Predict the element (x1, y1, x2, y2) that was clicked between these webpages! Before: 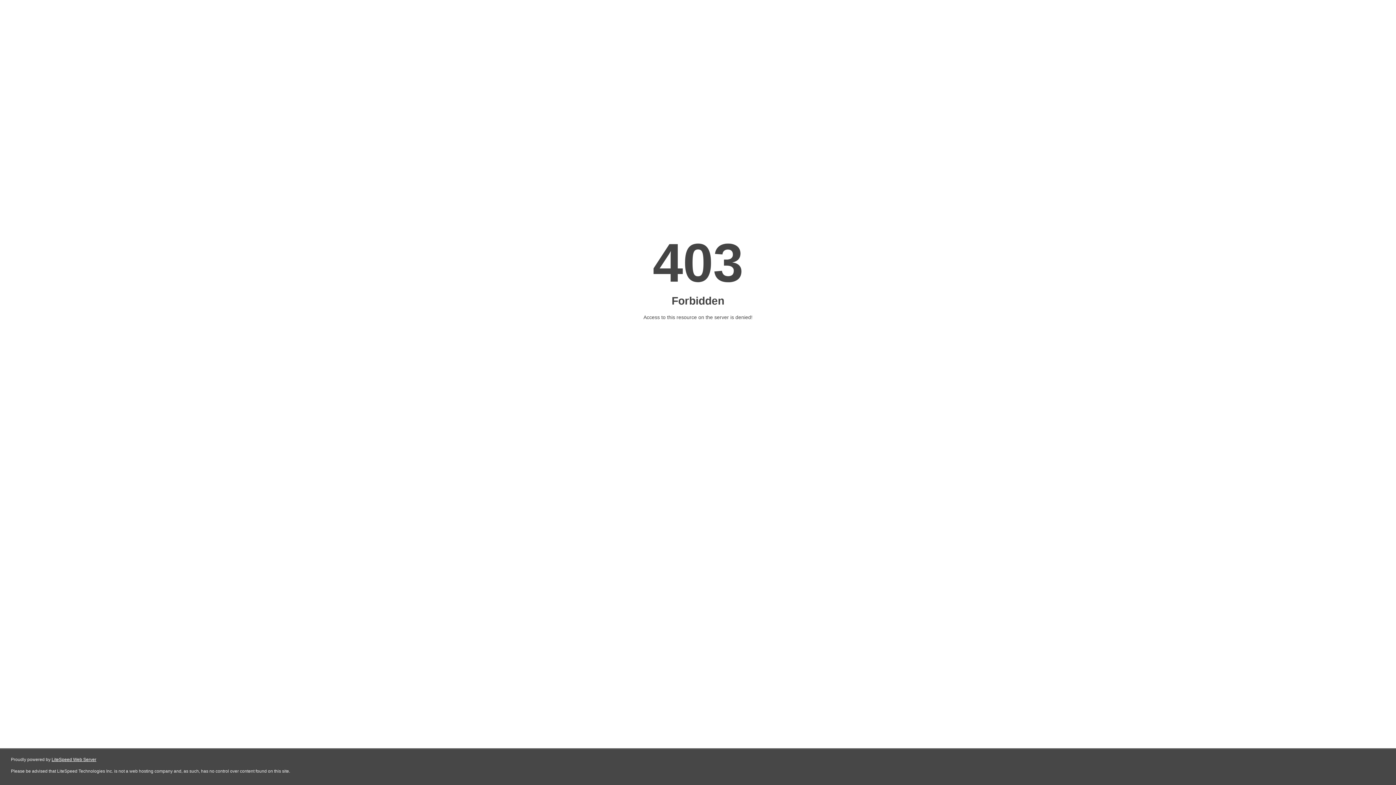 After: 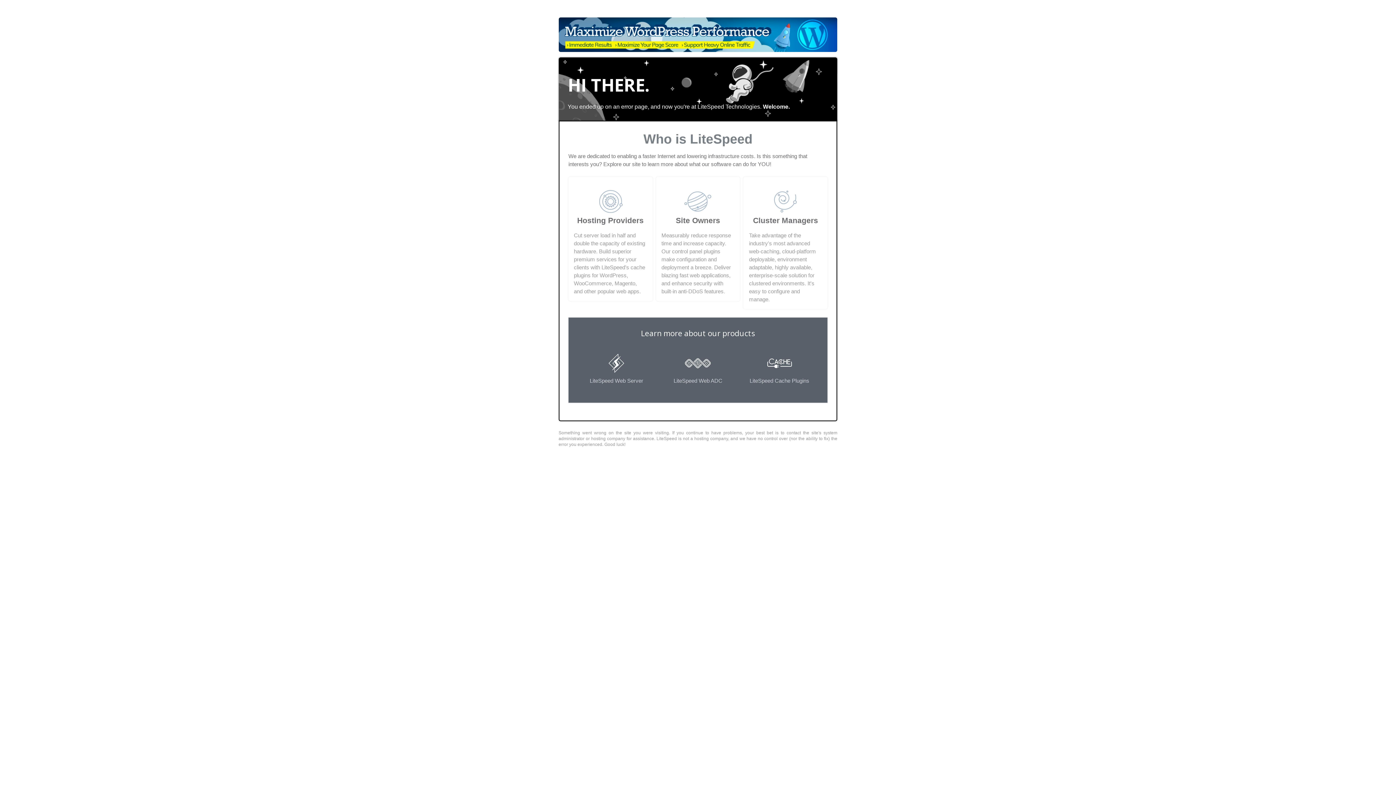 Action: label: LiteSpeed Web Server bbox: (51, 757, 96, 762)